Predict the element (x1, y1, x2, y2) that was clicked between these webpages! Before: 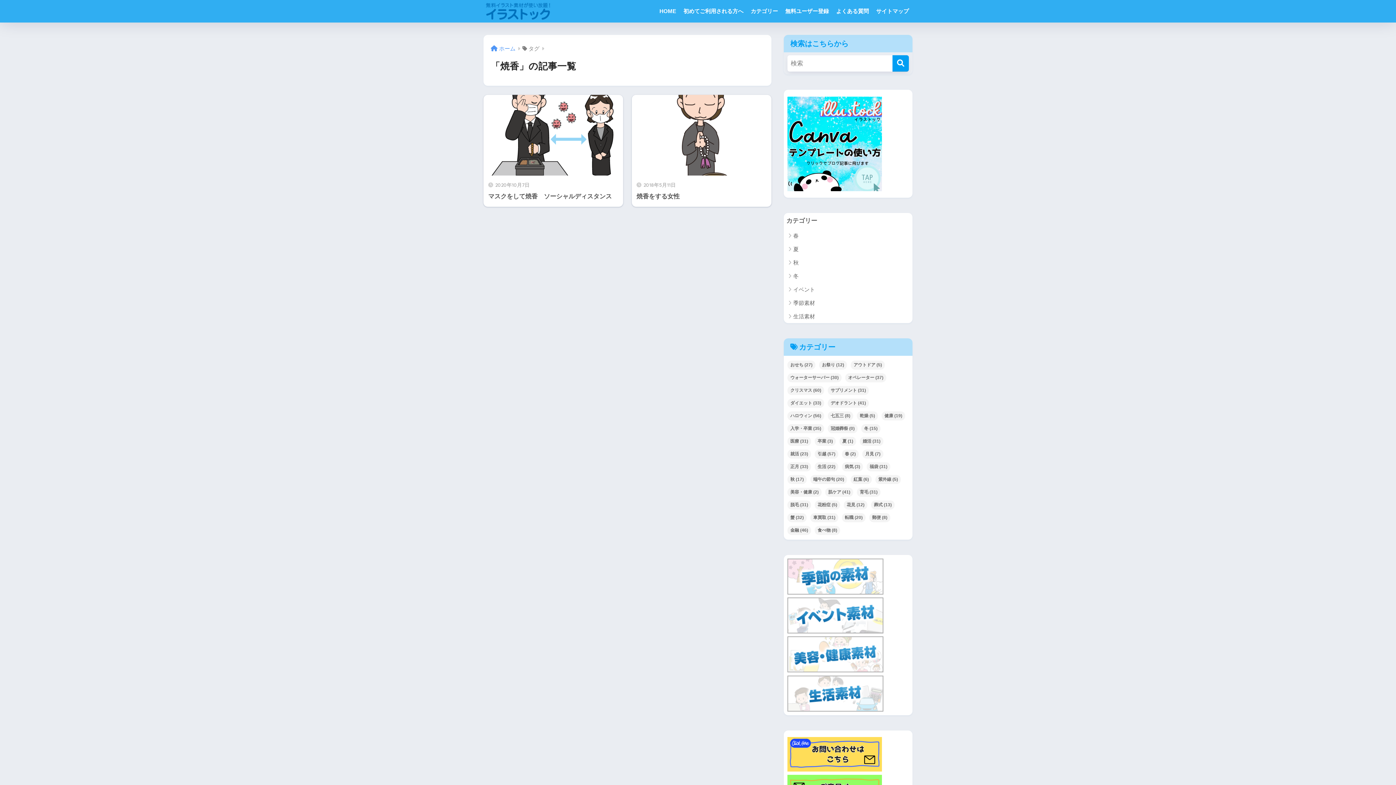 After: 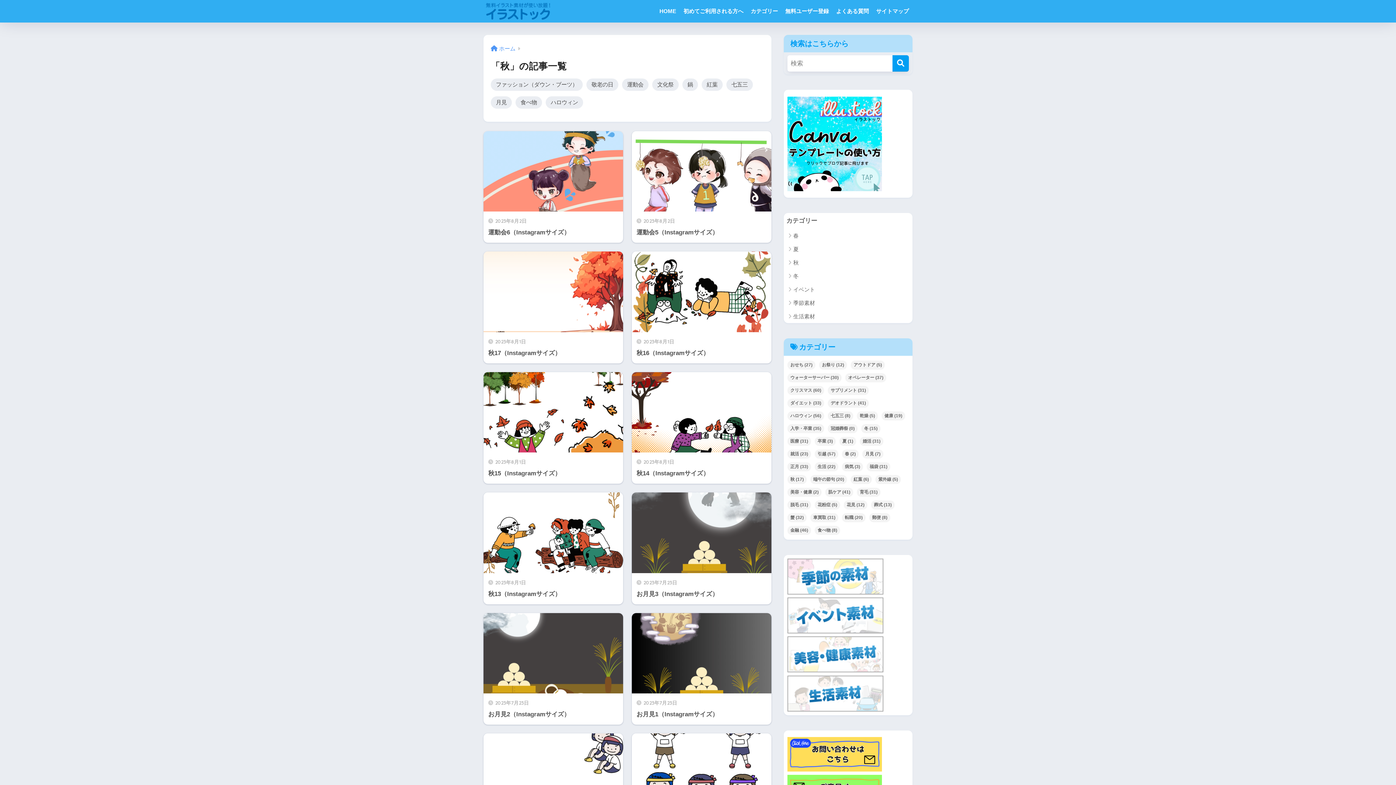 Action: bbox: (787, 475, 806, 484) label: 秋 (17個の項目)